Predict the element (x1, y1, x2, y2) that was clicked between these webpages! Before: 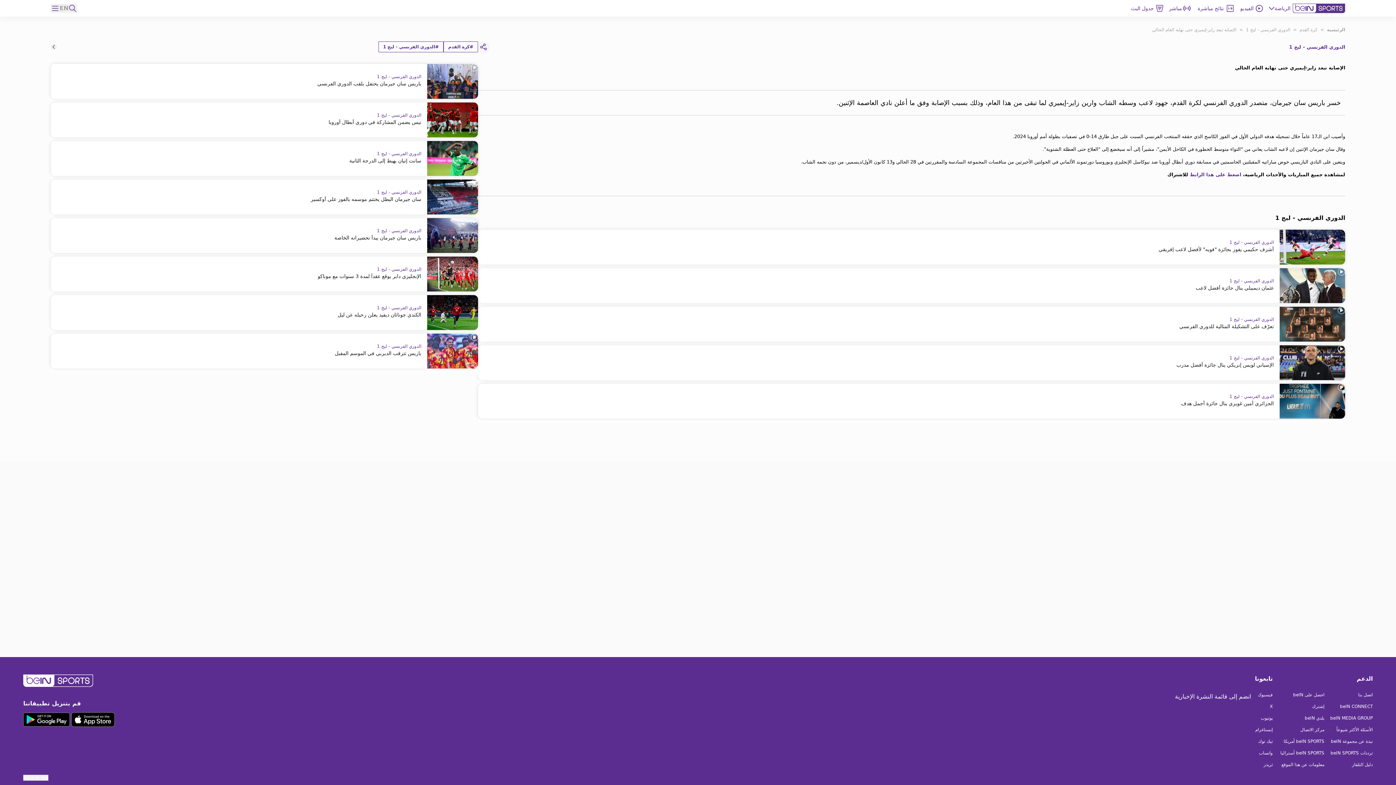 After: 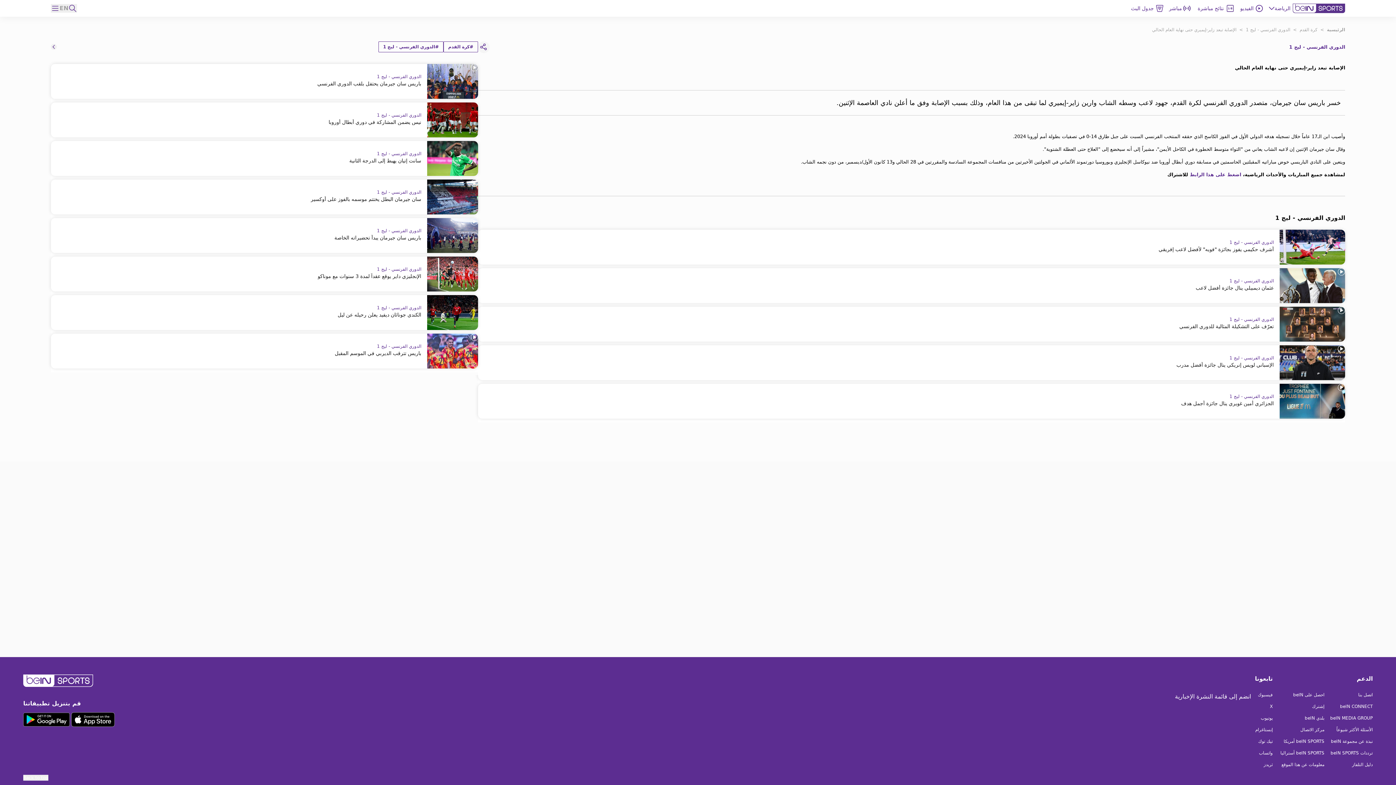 Action: bbox: (1324, 704, 1373, 709) label: beIN CONNECT